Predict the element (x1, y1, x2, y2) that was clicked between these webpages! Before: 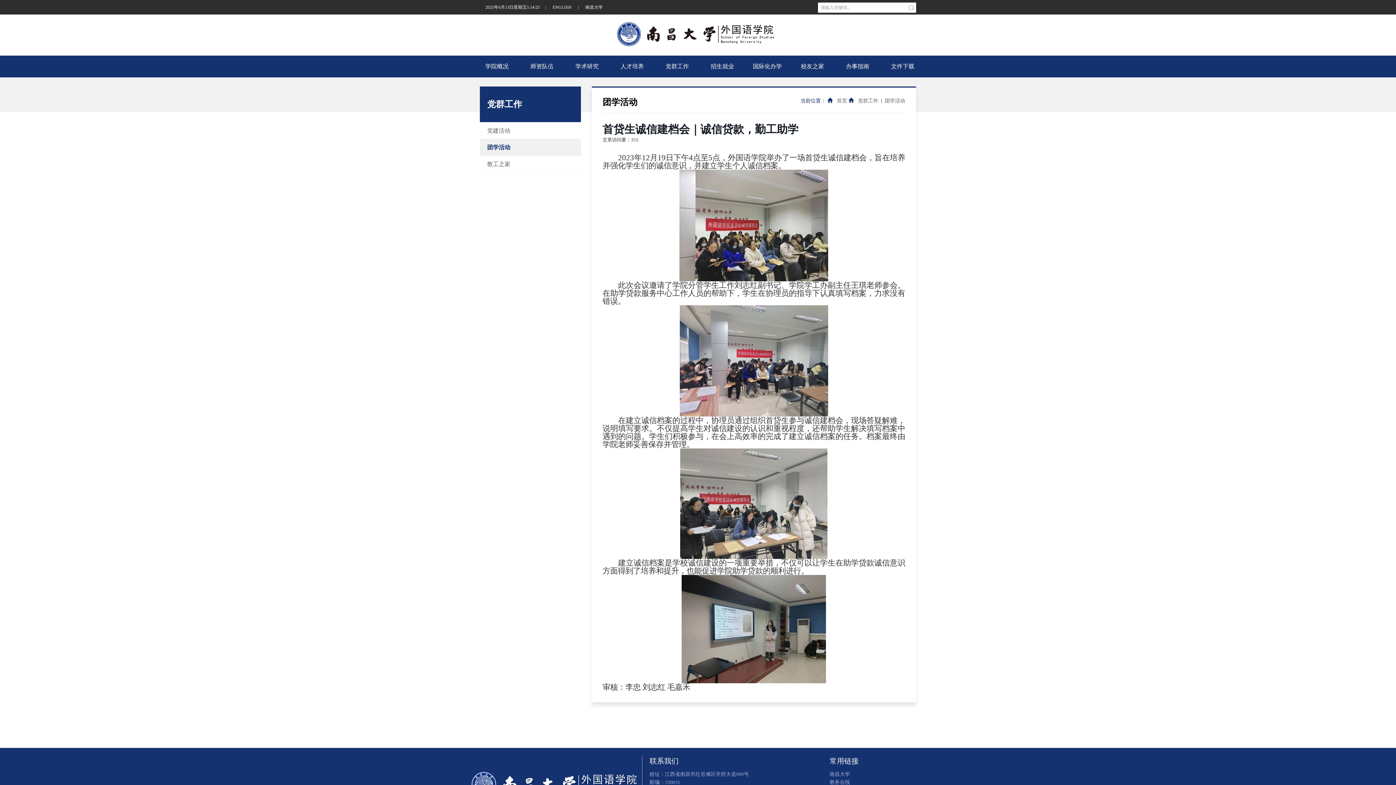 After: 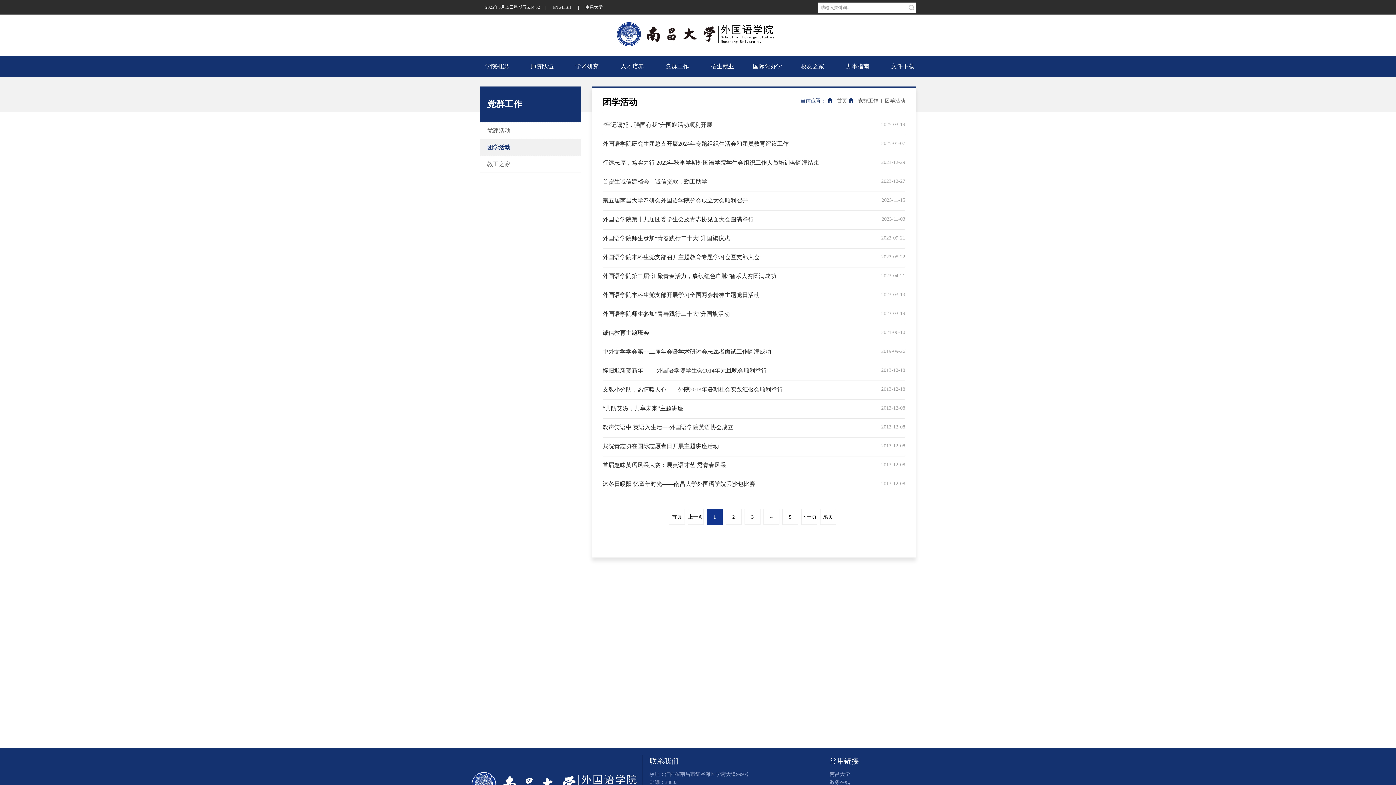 Action: bbox: (480, 139, 580, 155) label: 团学活动